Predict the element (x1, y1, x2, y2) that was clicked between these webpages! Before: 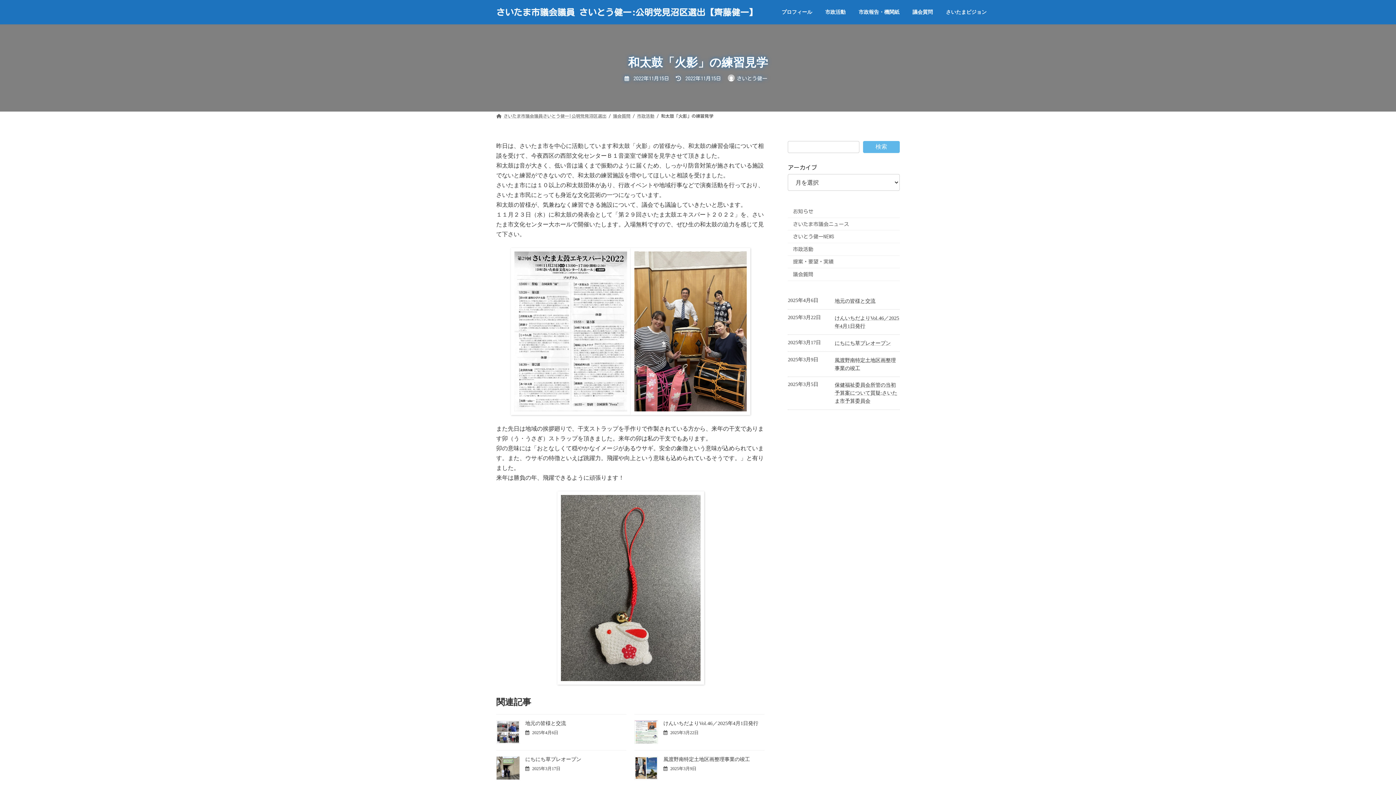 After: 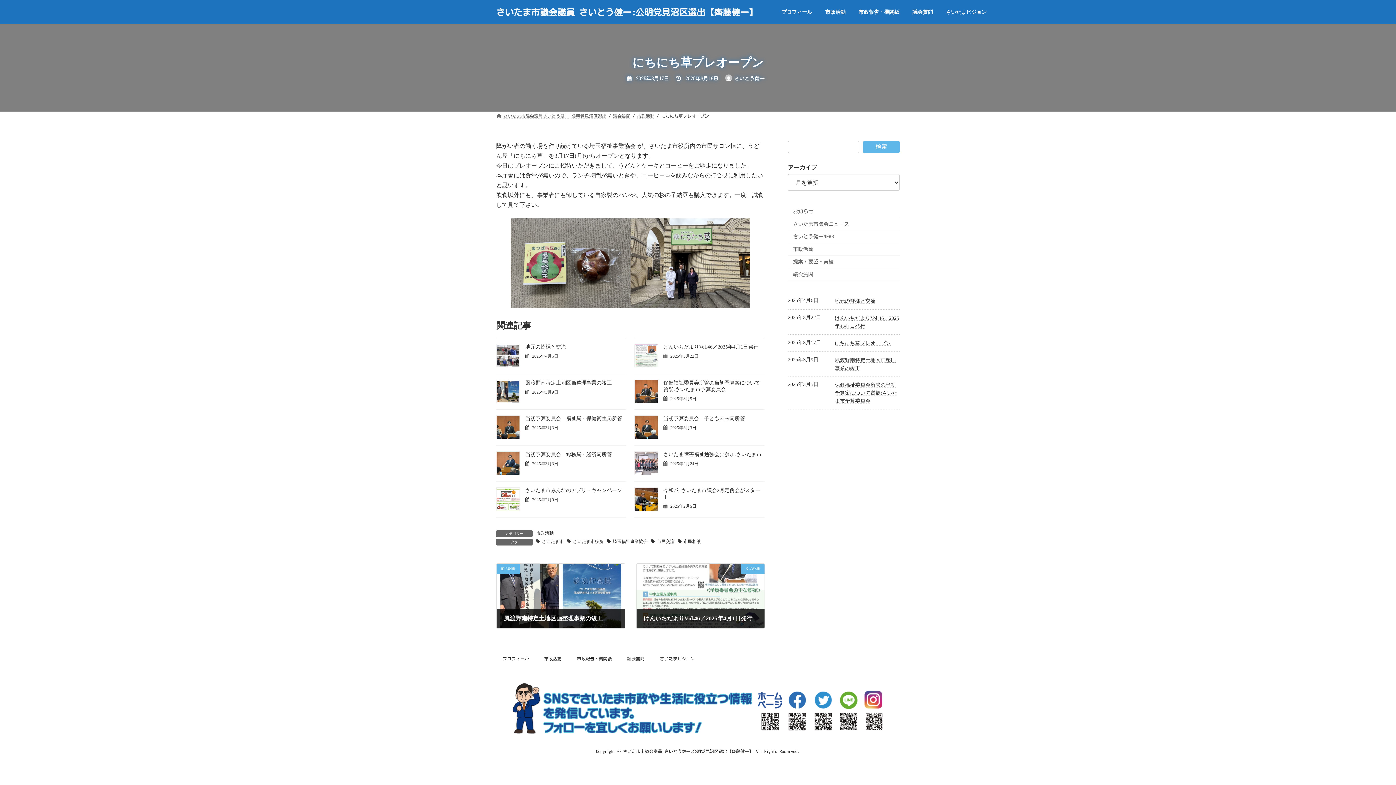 Action: bbox: (496, 775, 520, 781)